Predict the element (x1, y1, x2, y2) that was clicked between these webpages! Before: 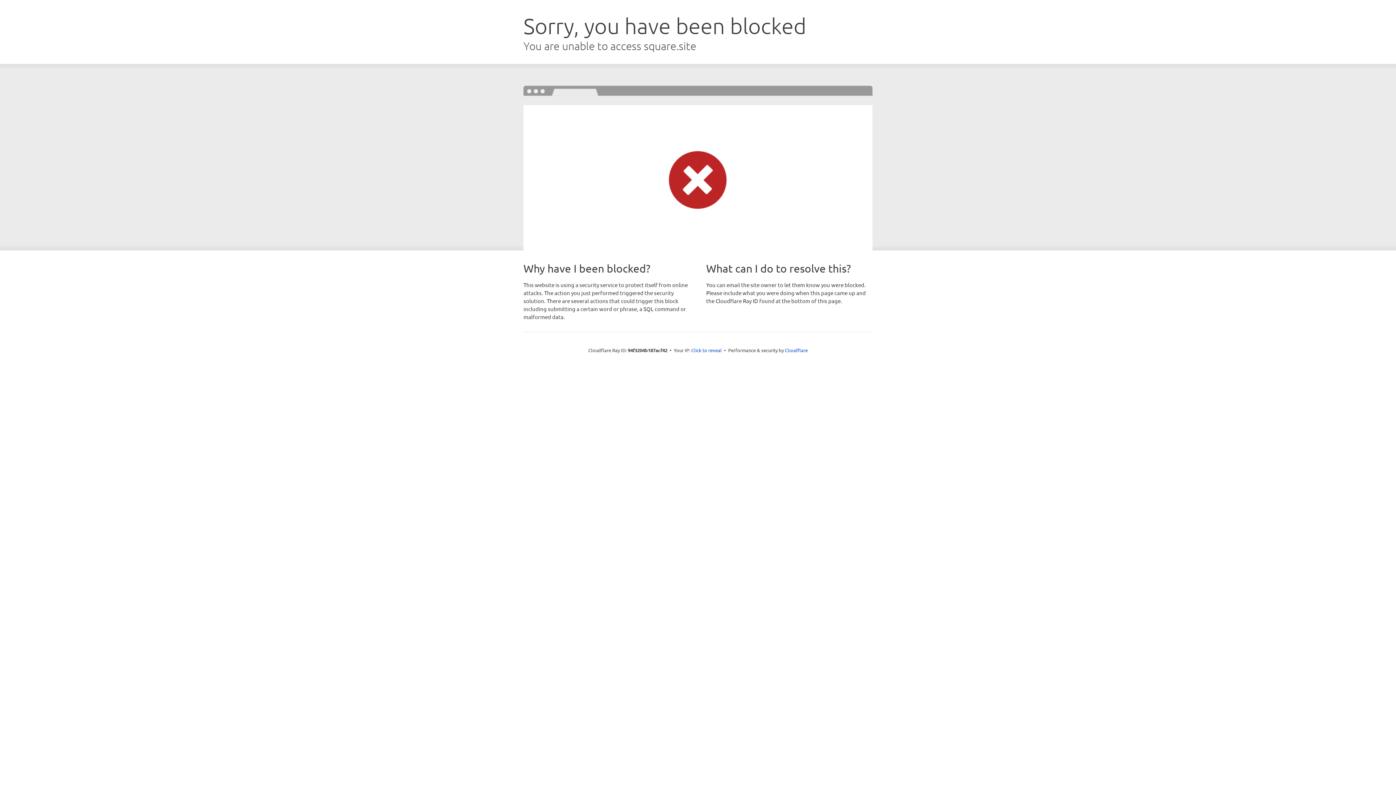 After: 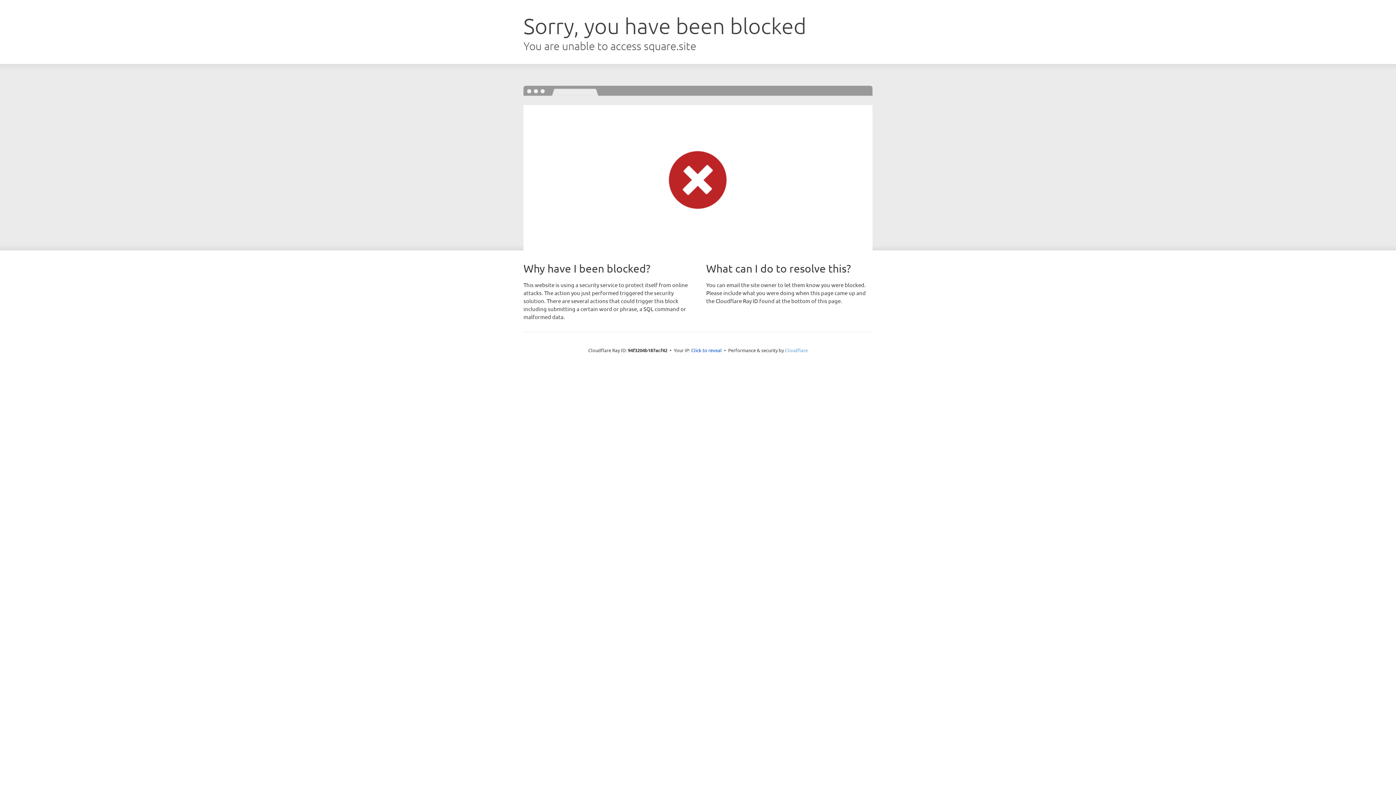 Action: bbox: (785, 347, 808, 353) label: Cloudflare